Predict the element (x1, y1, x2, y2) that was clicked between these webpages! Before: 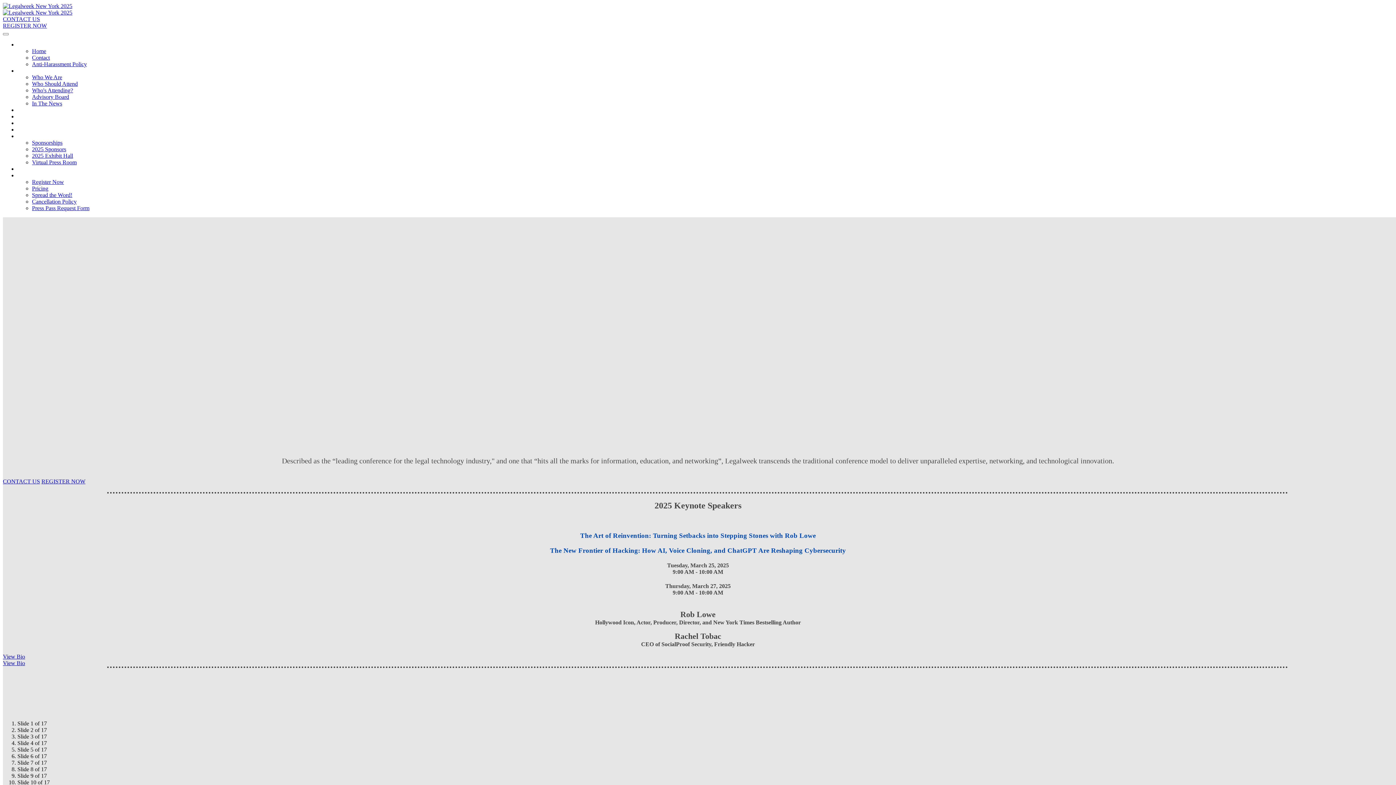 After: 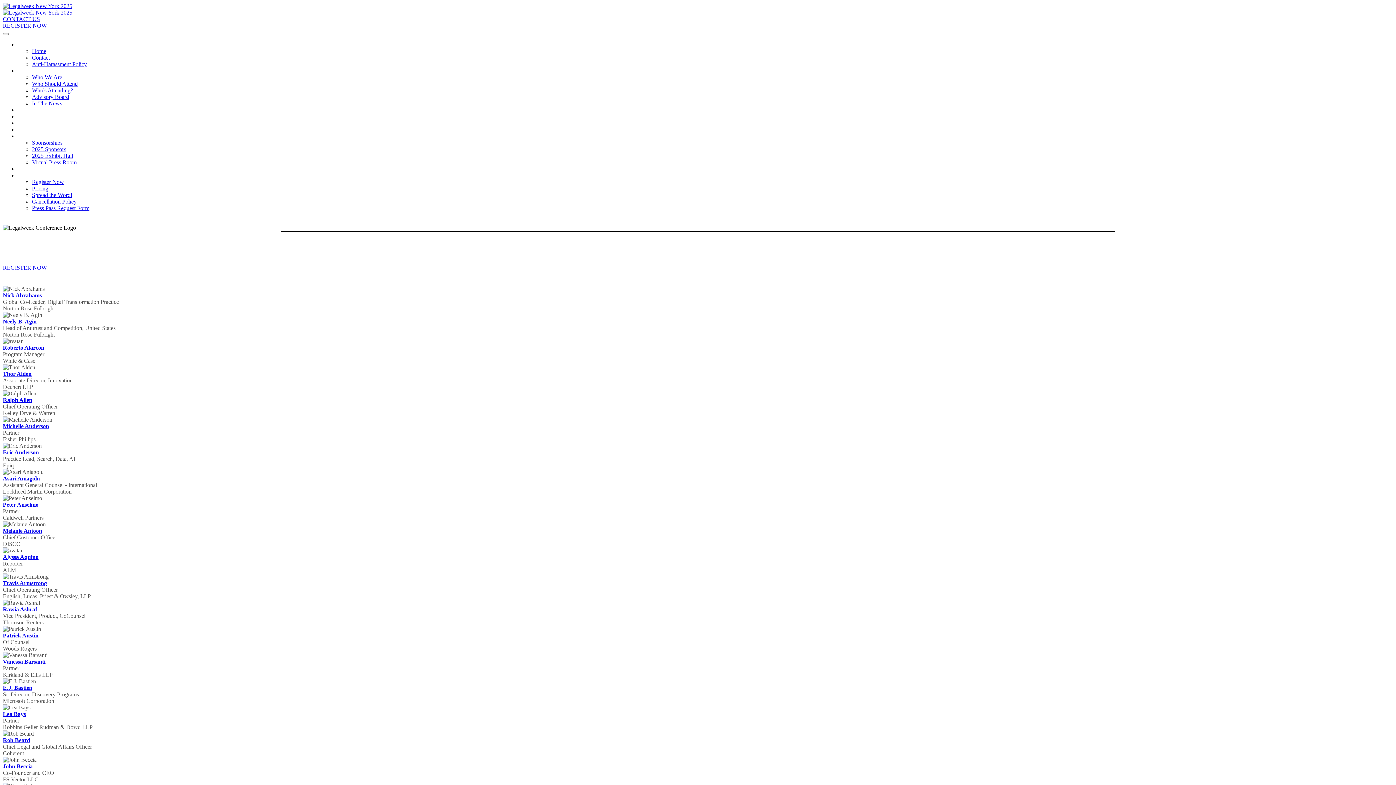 Action: bbox: (17, 113, 38, 119) label: Speakers